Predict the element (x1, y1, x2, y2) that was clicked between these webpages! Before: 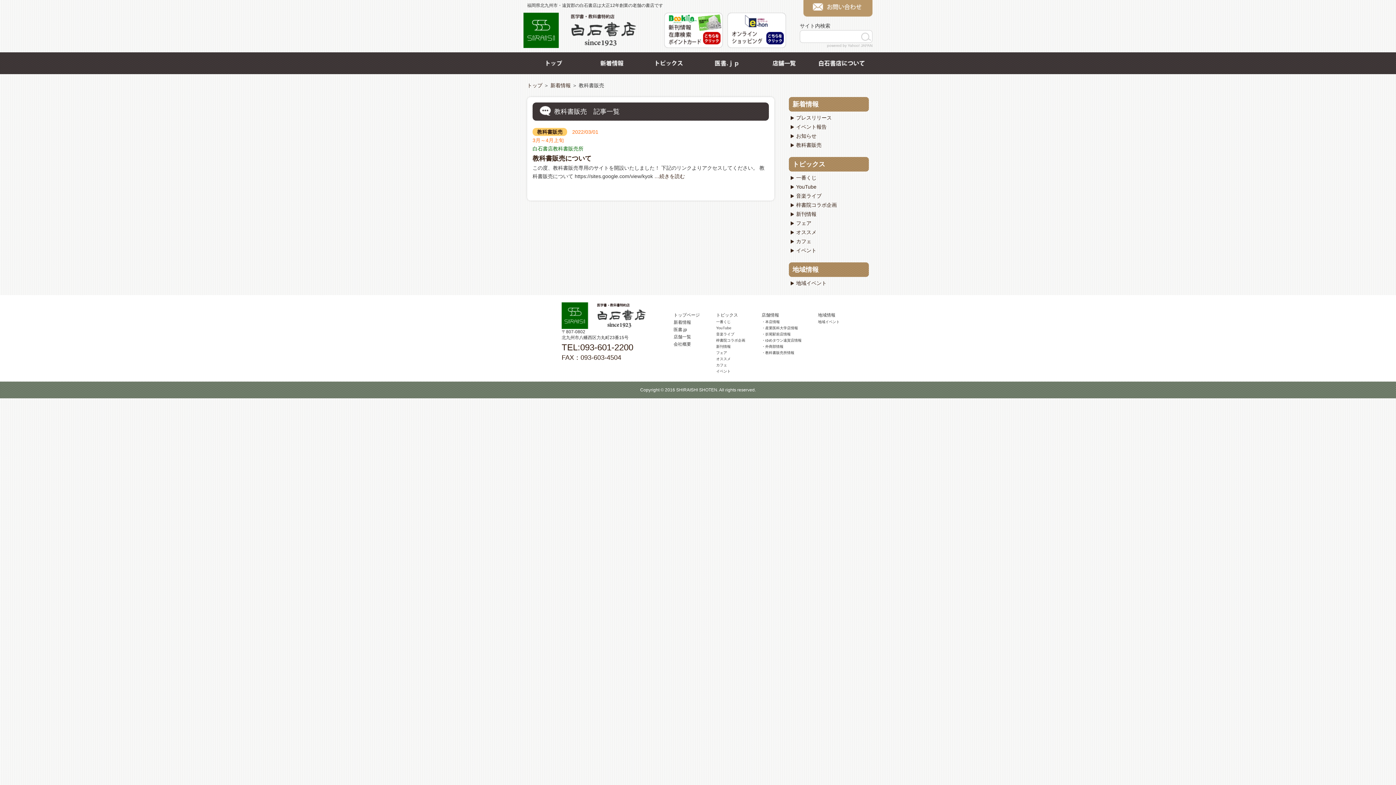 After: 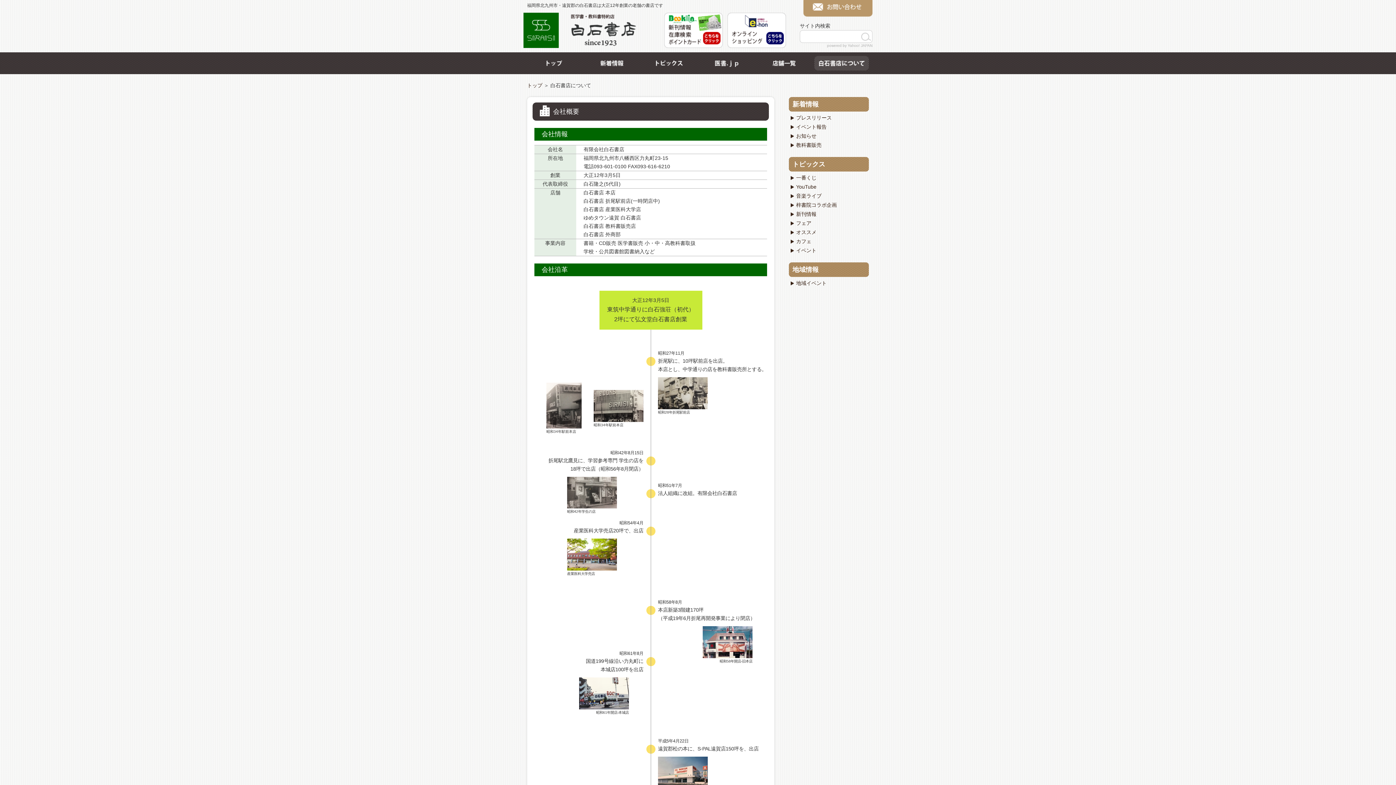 Action: bbox: (673, 341, 691, 346) label: 会社概要